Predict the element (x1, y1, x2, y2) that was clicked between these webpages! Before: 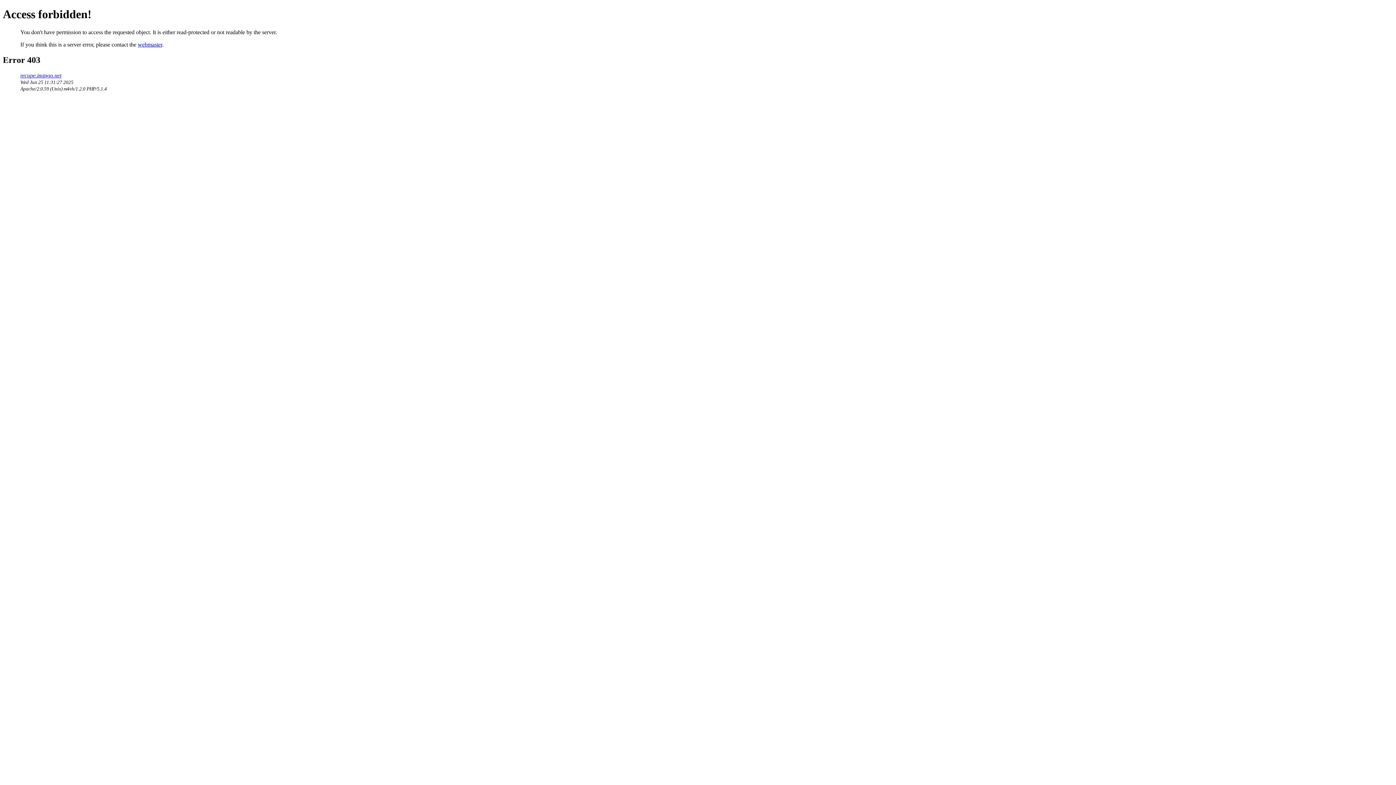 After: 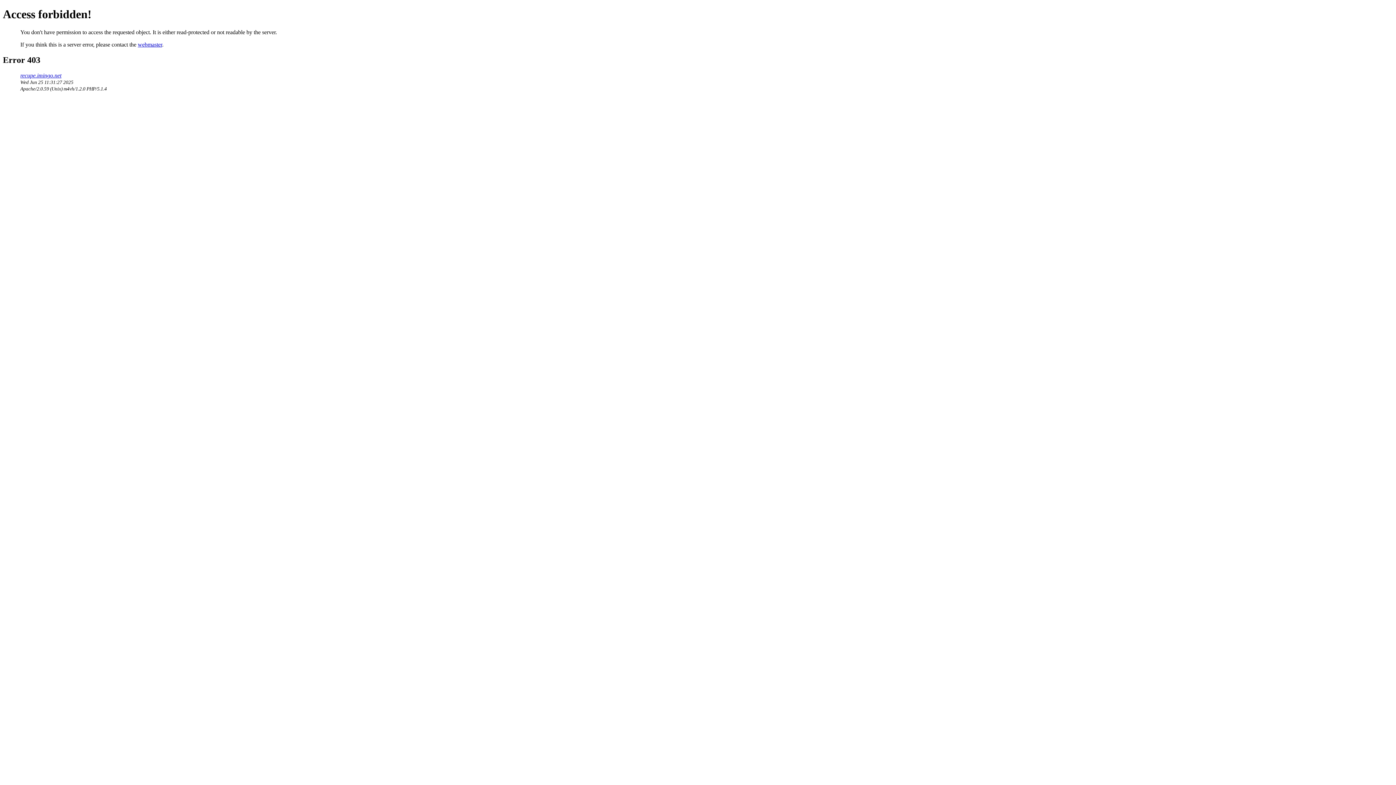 Action: label: webmaster bbox: (137, 41, 162, 47)